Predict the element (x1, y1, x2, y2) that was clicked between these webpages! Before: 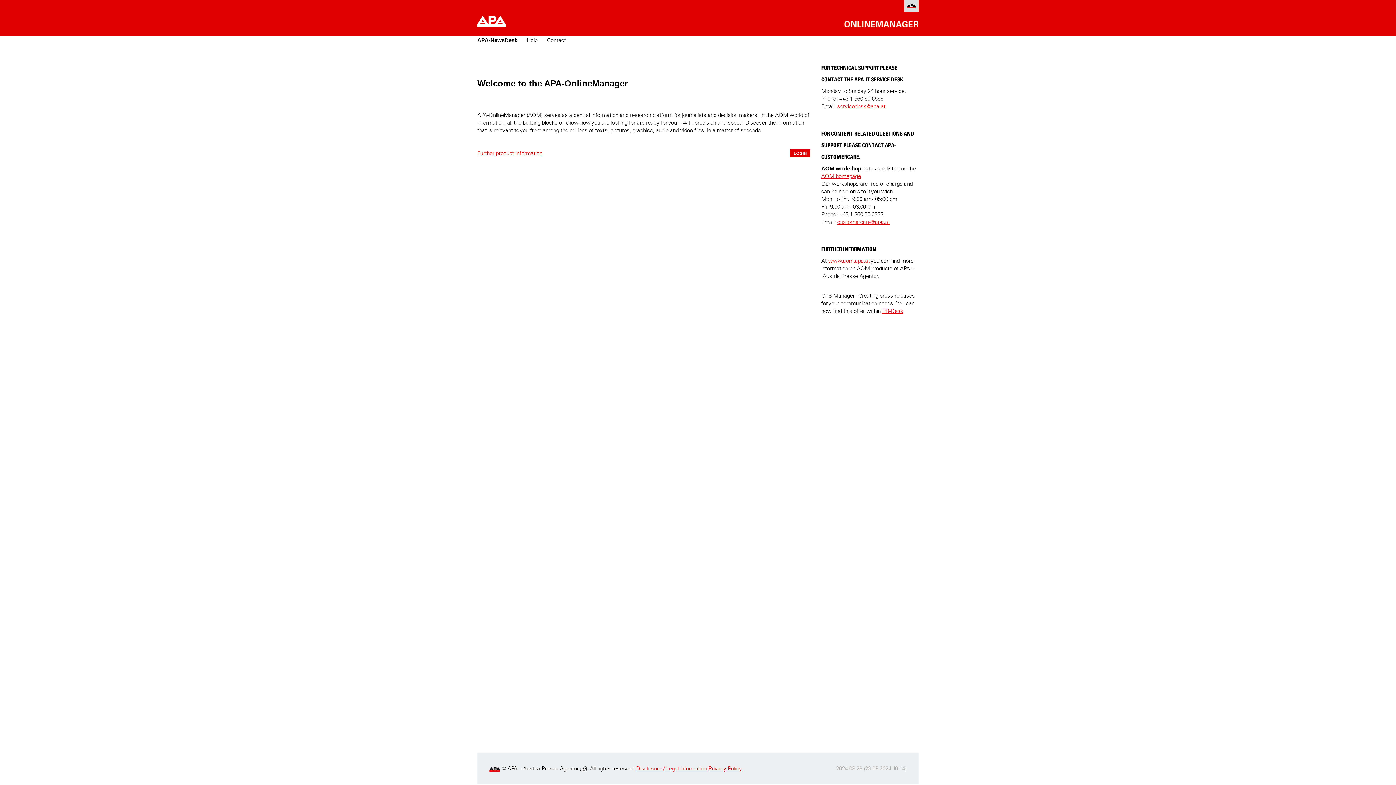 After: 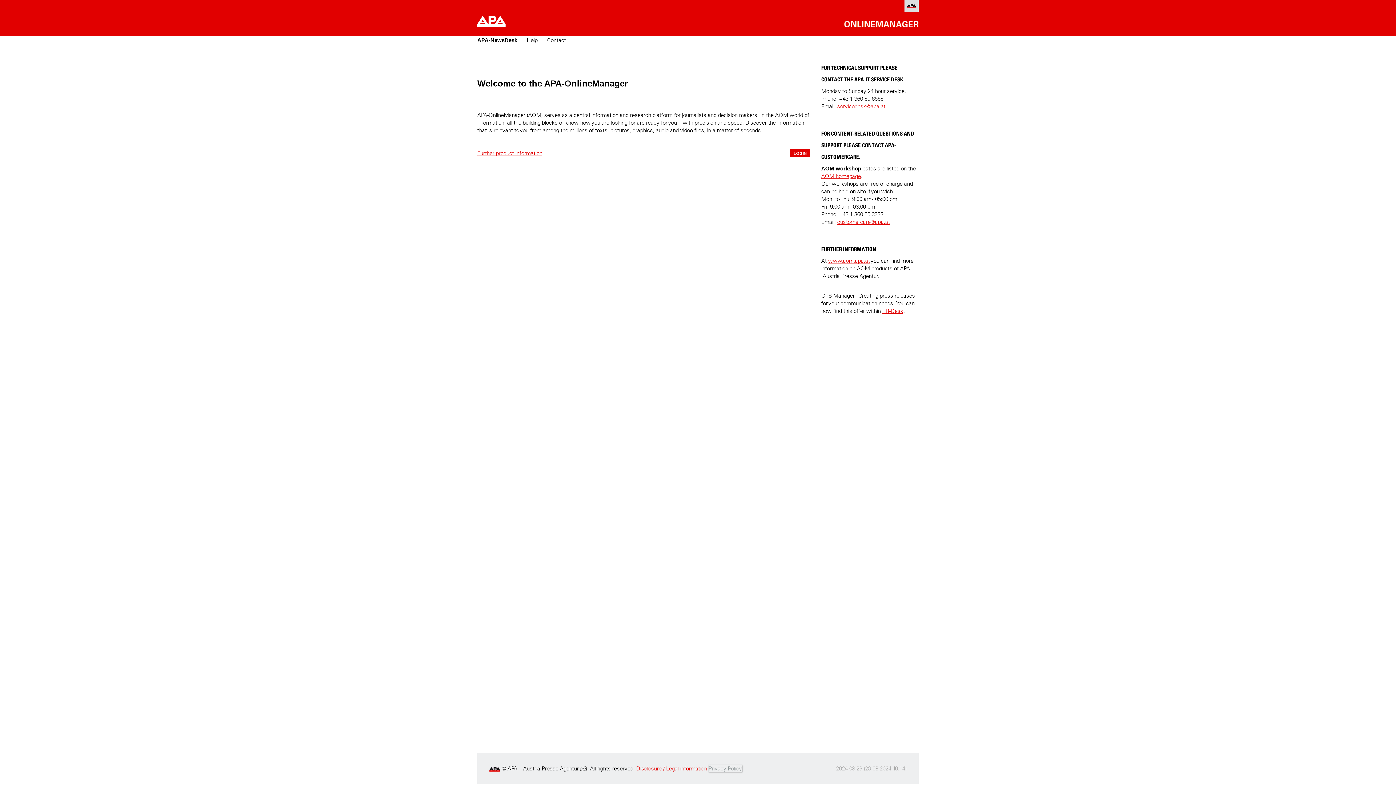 Action: label: Privacy Policy bbox: (708, 765, 742, 772)